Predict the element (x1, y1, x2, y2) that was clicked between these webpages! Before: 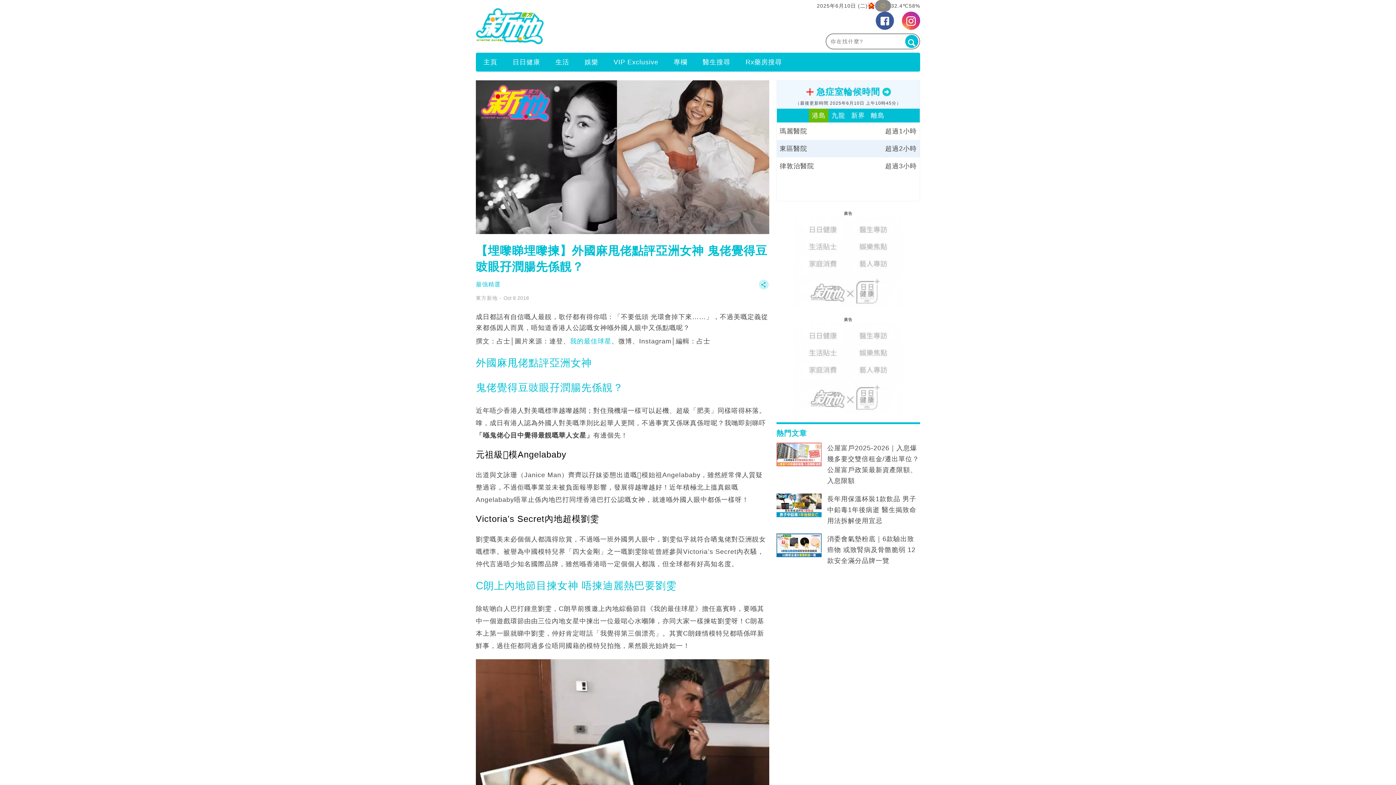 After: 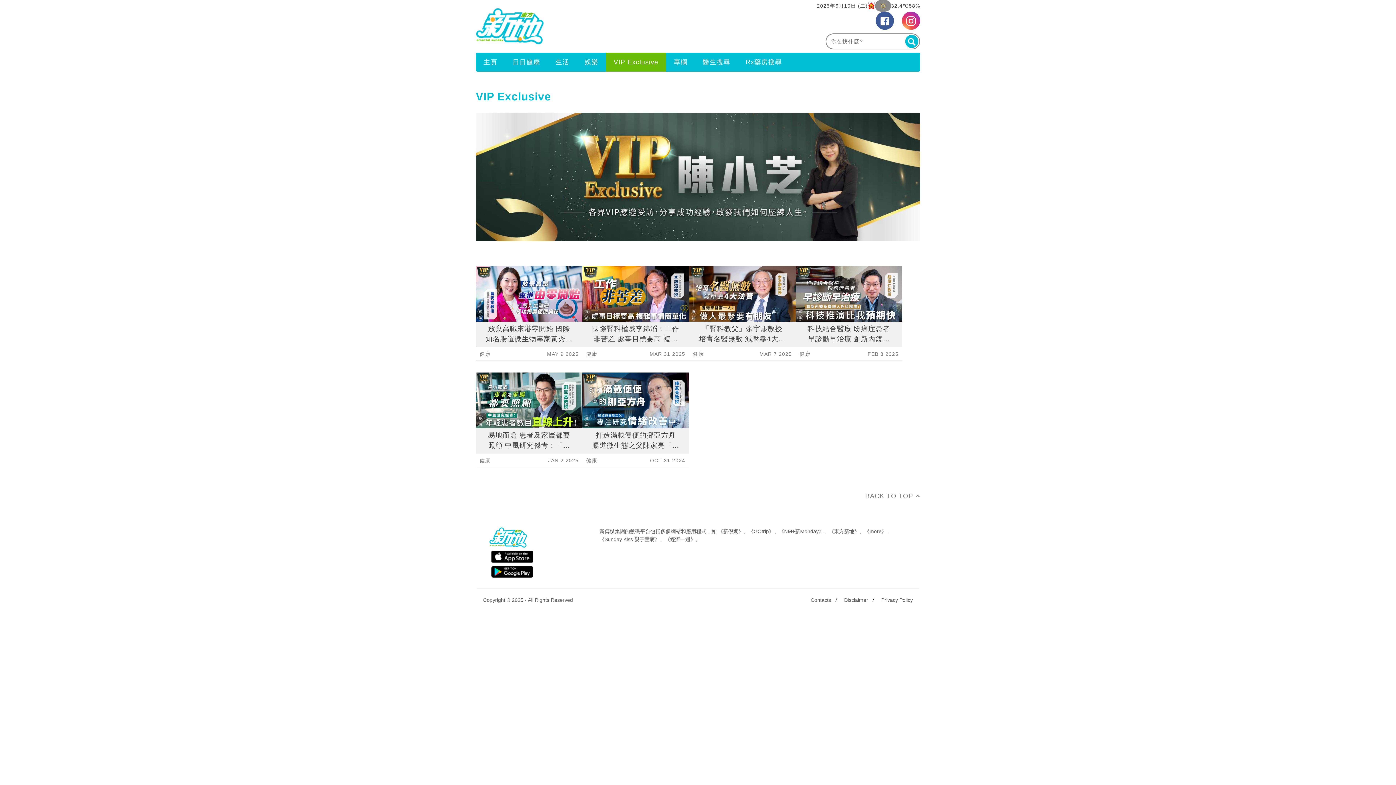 Action: label: VIP Exclusive bbox: (606, 53, 666, 70)